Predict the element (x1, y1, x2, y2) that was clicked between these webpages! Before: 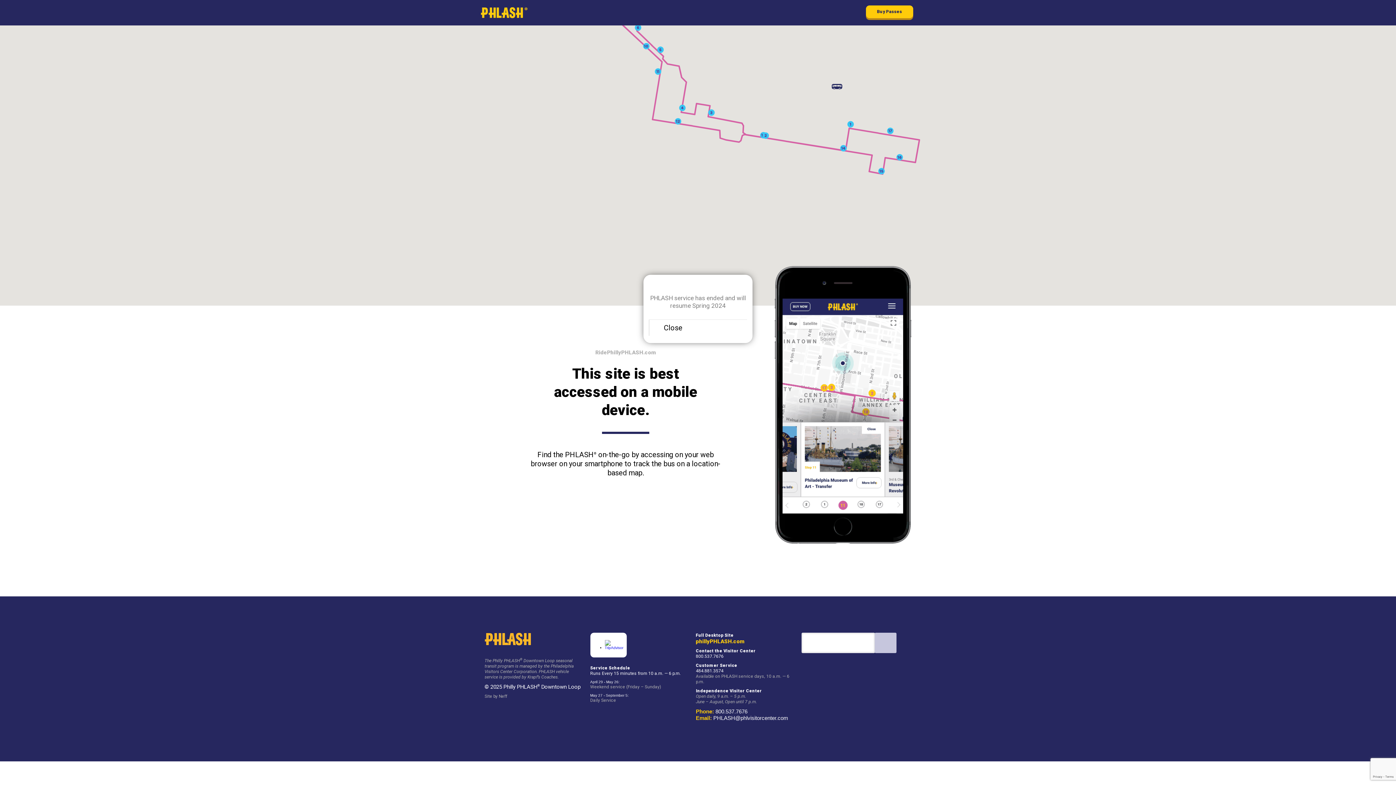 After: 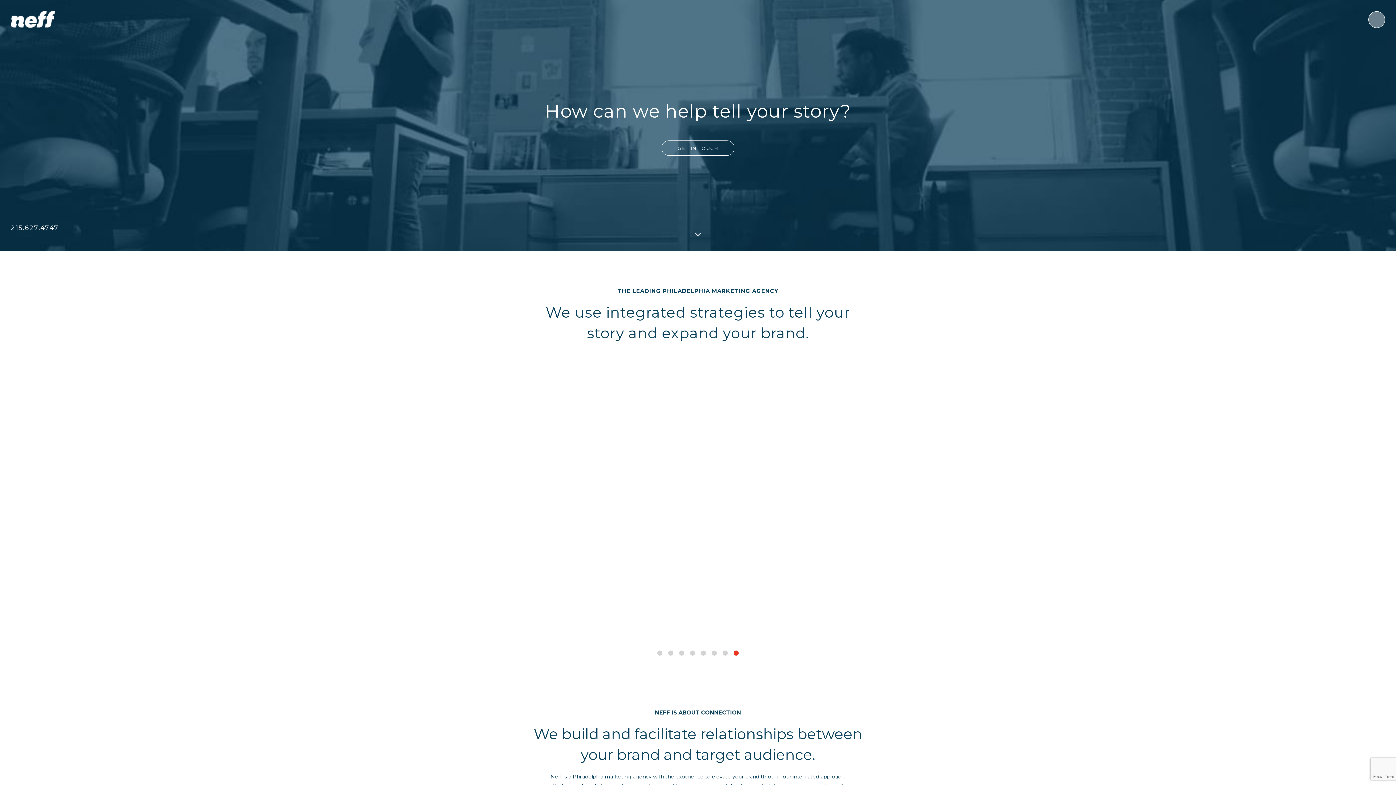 Action: bbox: (484, 694, 507, 699) label: Site by Neff